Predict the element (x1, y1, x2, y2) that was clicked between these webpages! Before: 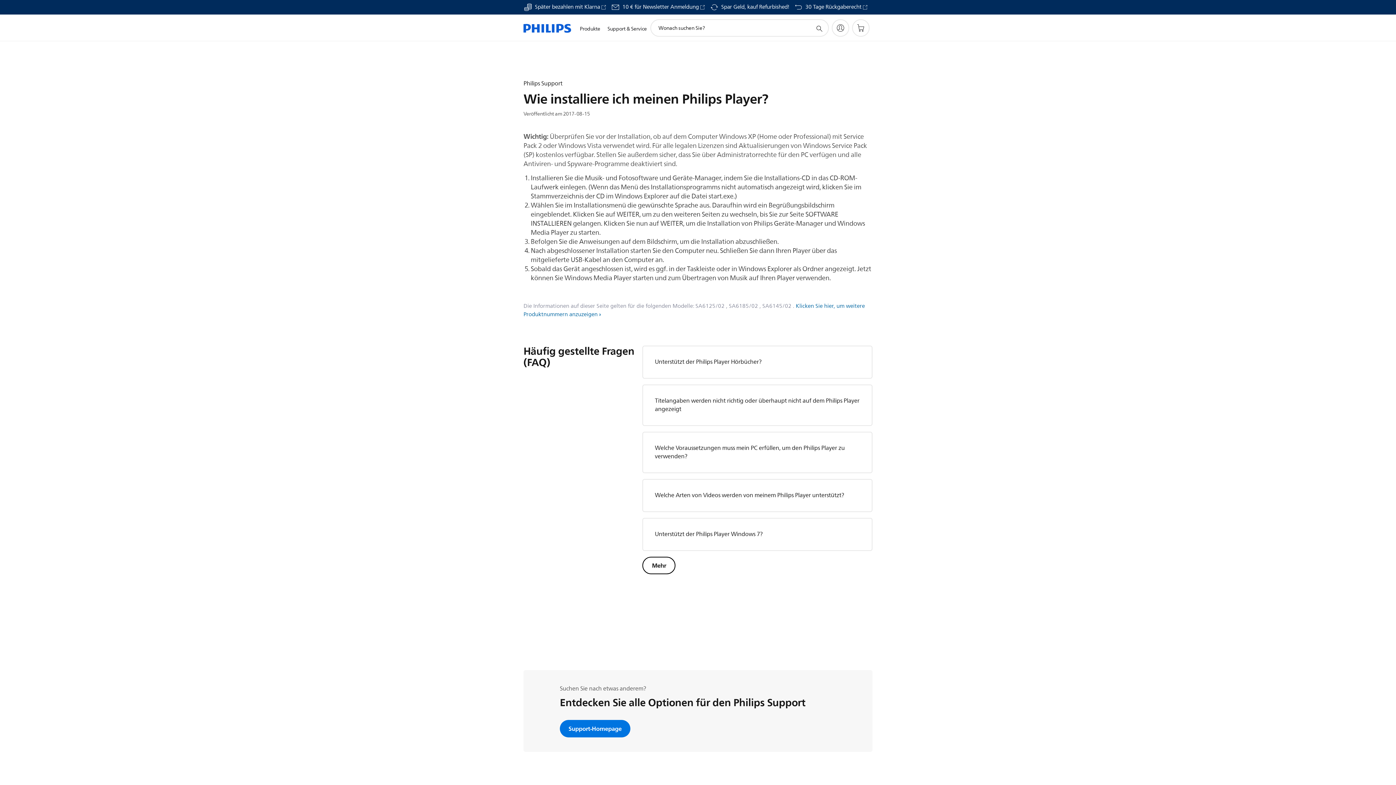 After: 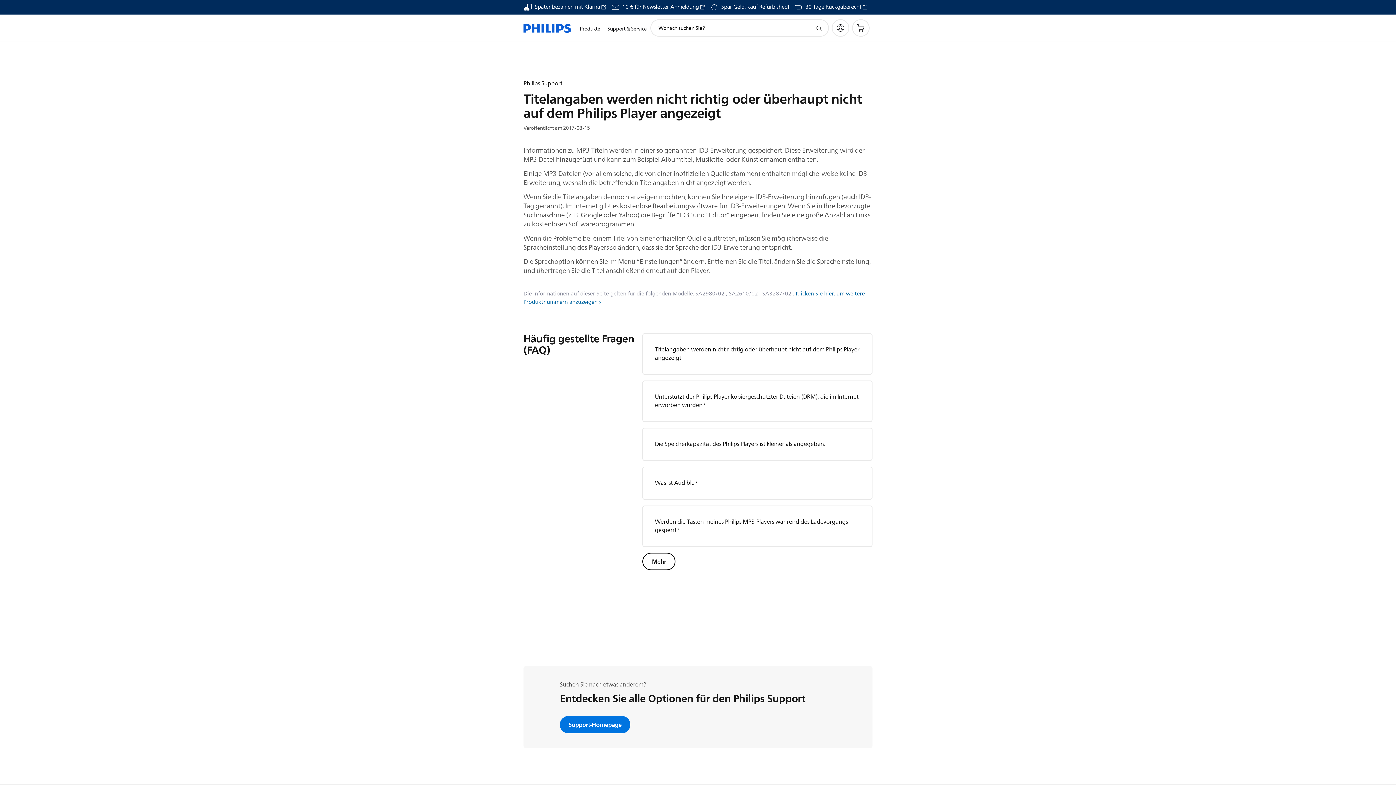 Action: label: Titelangaben werden nicht richtig oder überhaupt nicht auf dem Philips Player angezeigt bbox: (655, 396, 859, 414)